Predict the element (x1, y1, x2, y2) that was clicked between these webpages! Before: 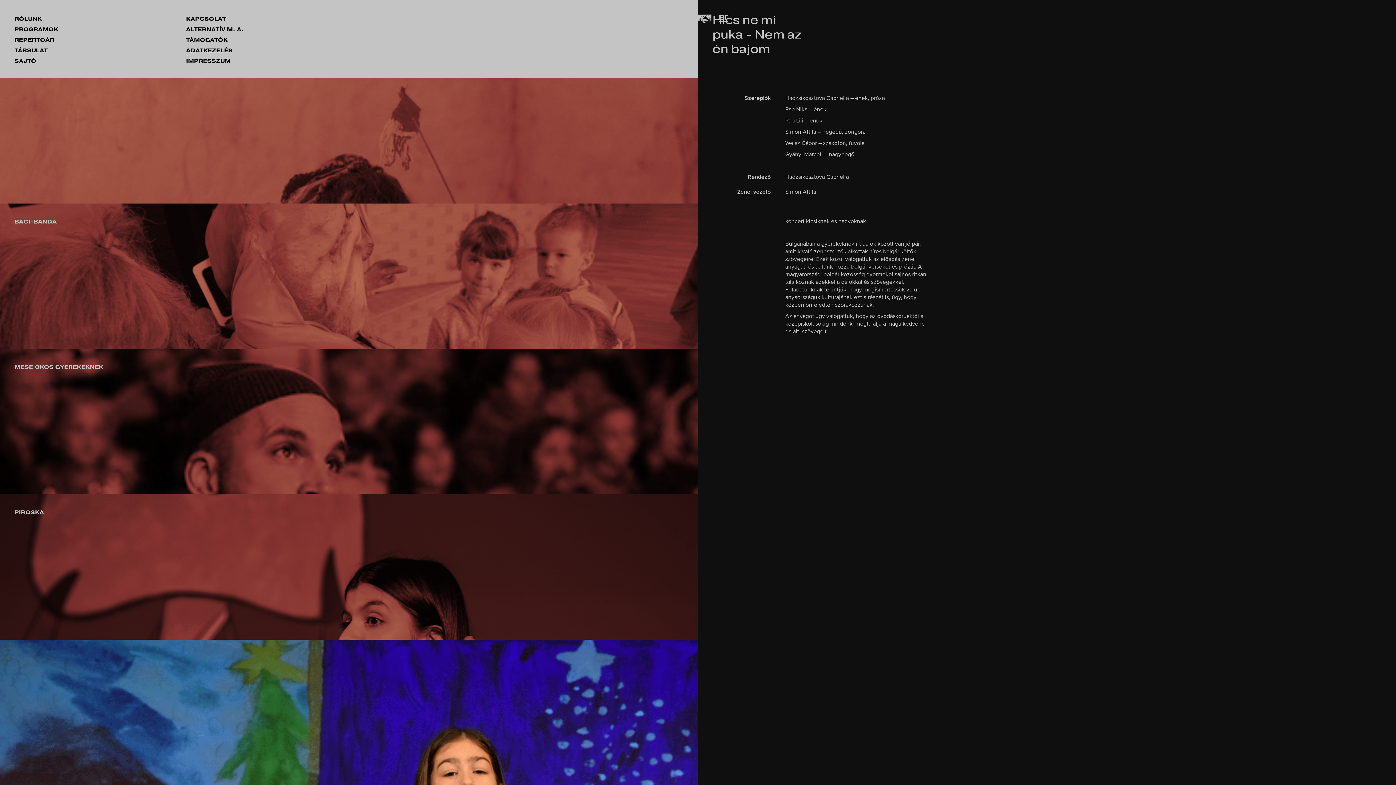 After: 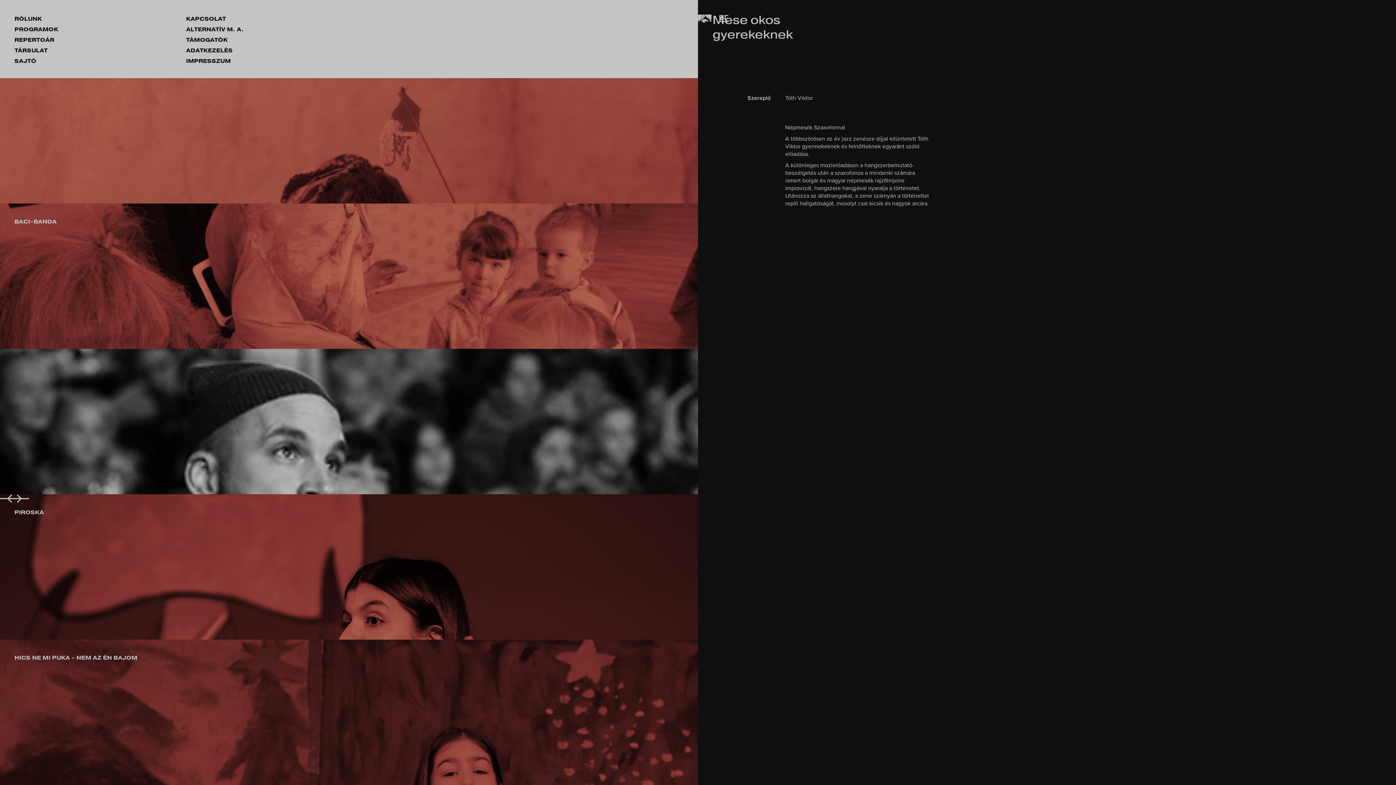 Action: bbox: (0, 349, 698, 494) label: MESE OKOS GYEREKEKNEK